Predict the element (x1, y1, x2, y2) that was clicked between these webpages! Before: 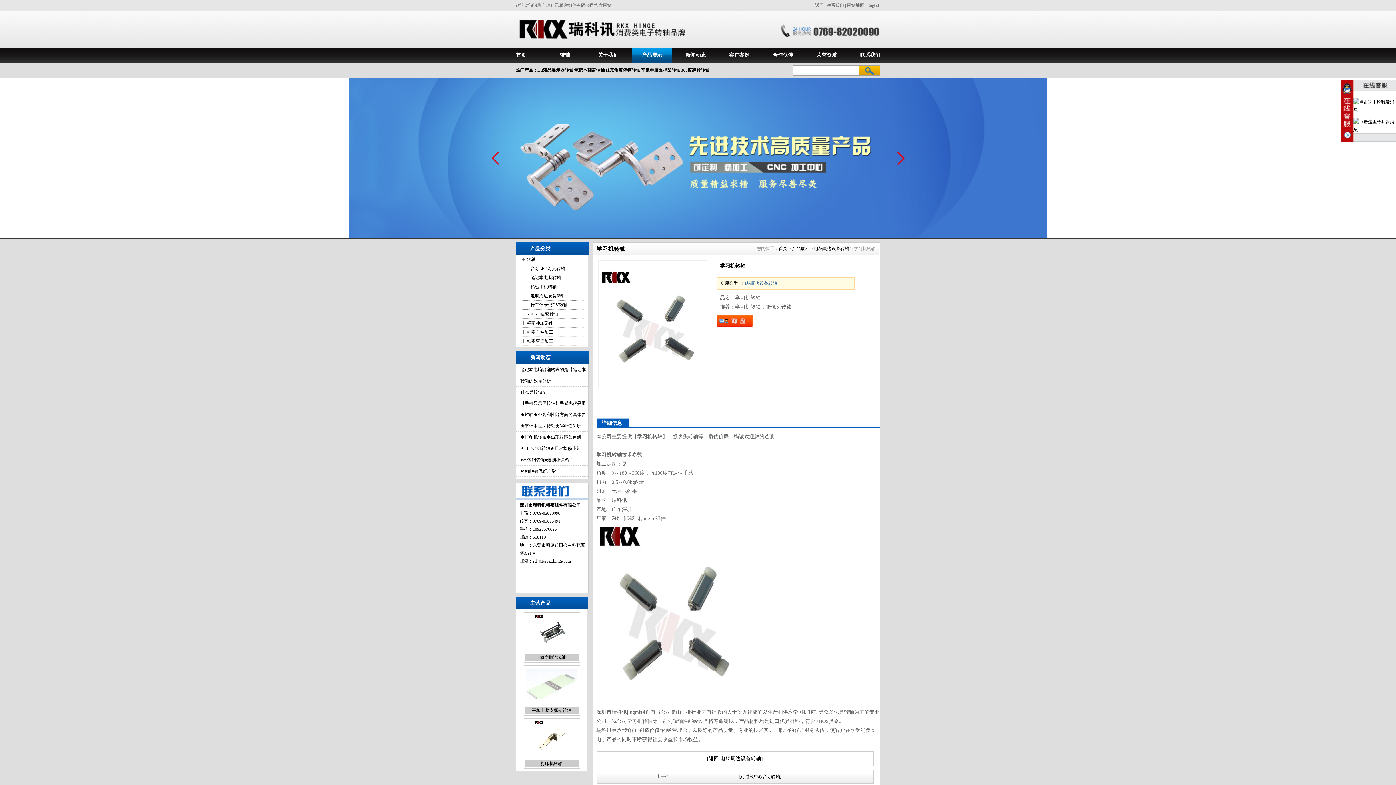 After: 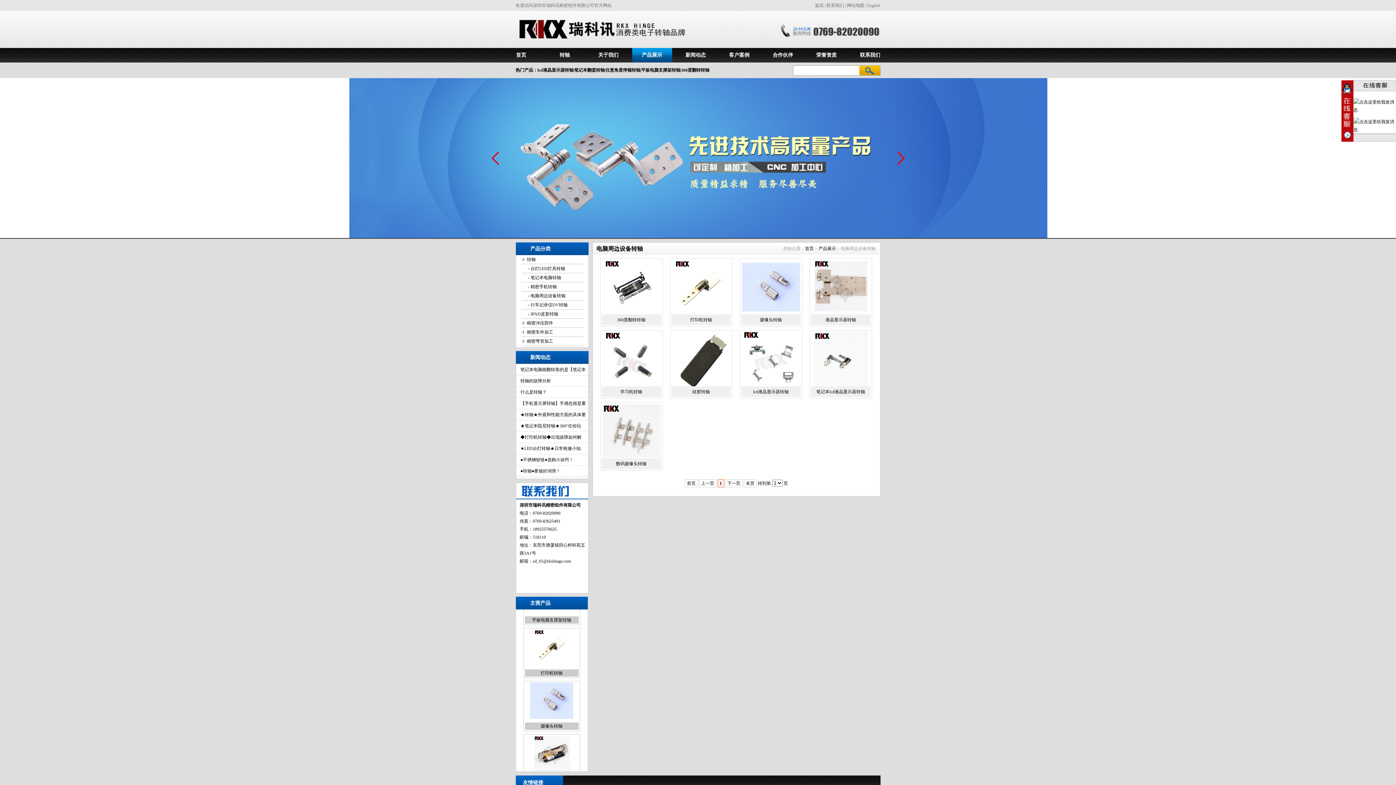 Action: bbox: (707, 756, 763, 761) label: [返回 电脑周边设备转轴]